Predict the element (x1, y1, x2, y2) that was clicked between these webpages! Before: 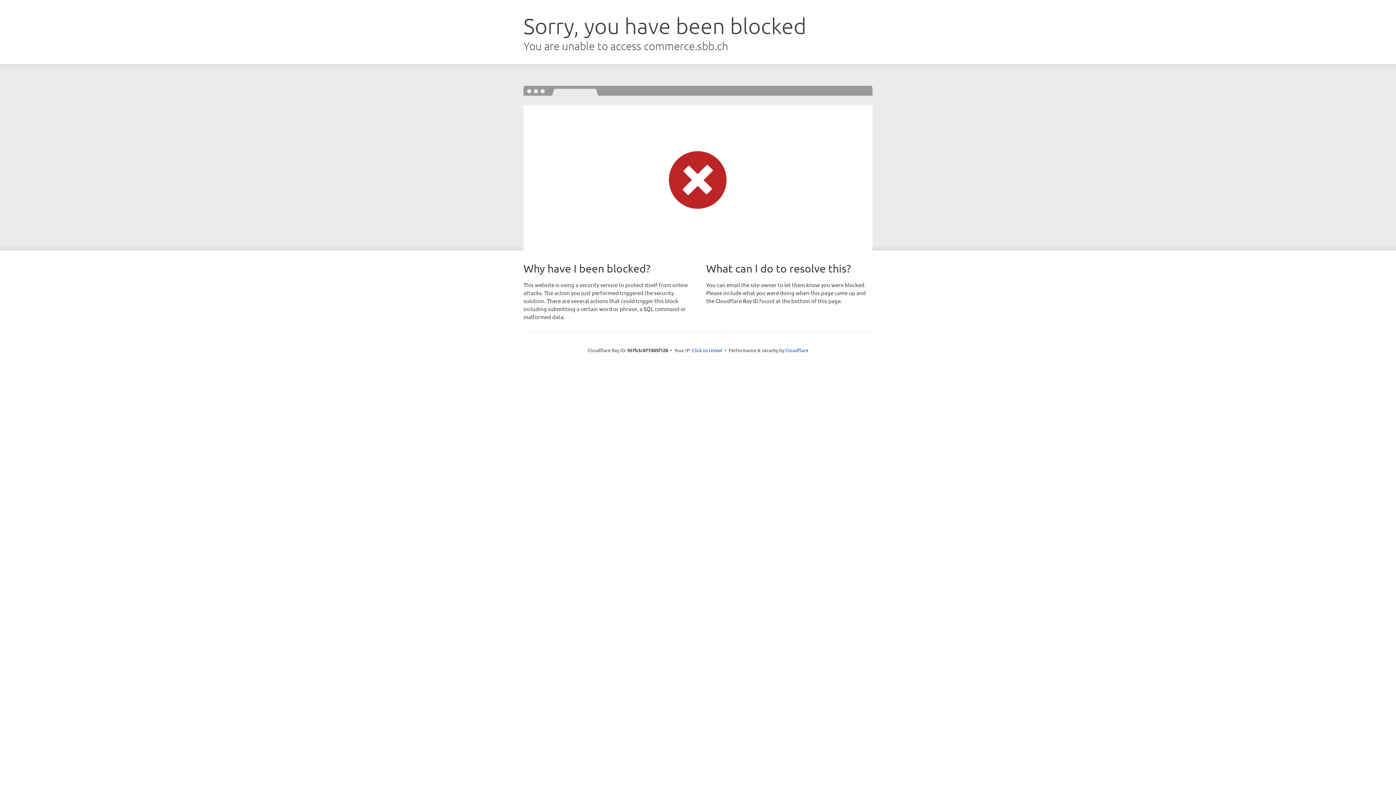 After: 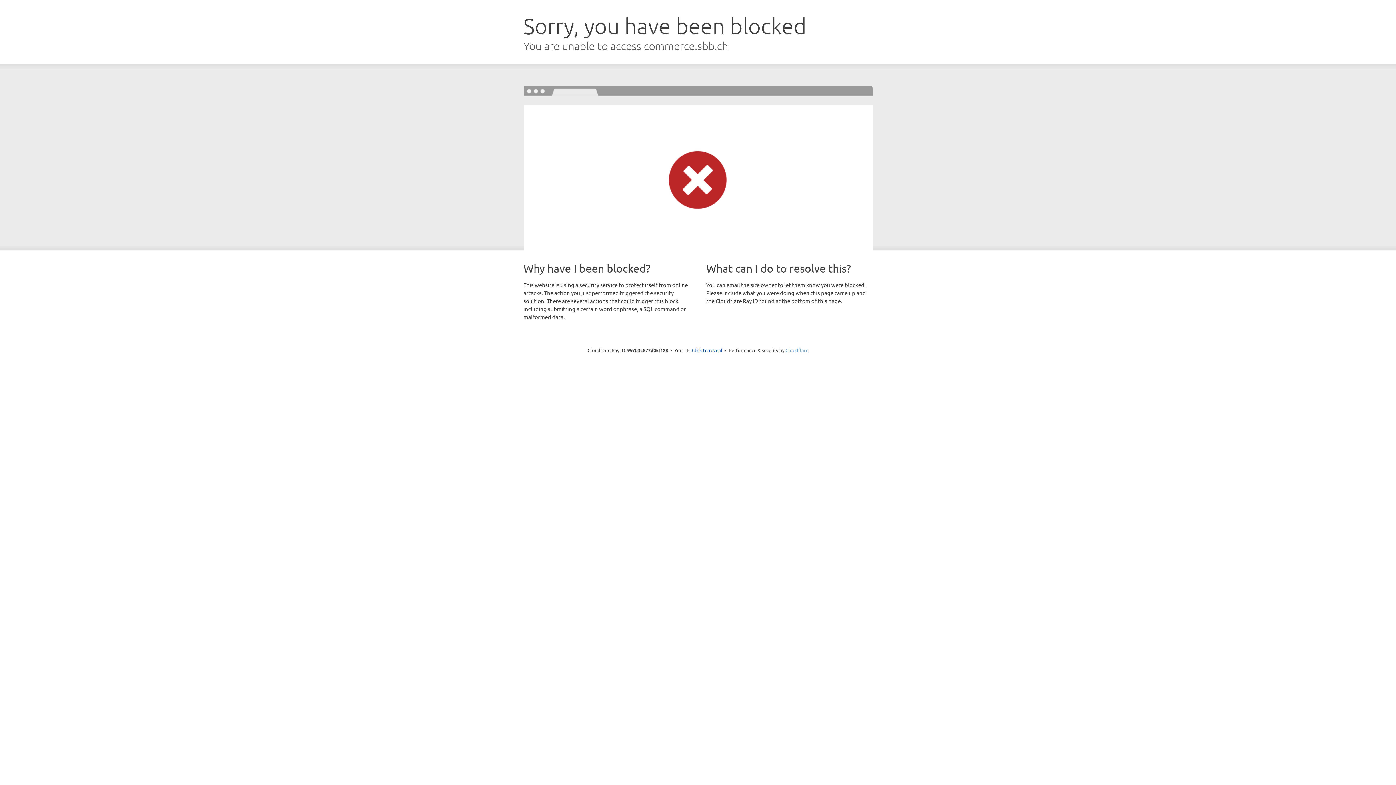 Action: bbox: (785, 347, 808, 353) label: Cloudflare